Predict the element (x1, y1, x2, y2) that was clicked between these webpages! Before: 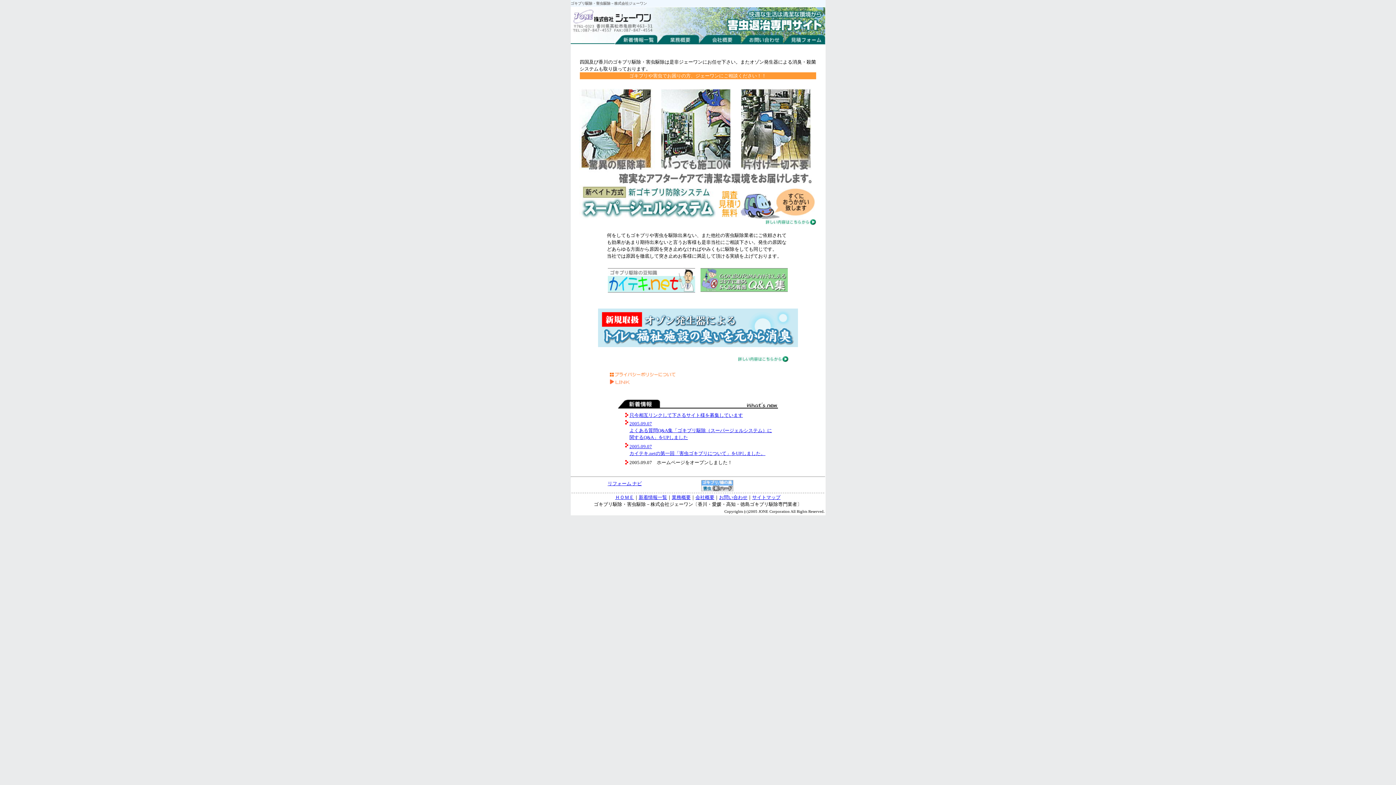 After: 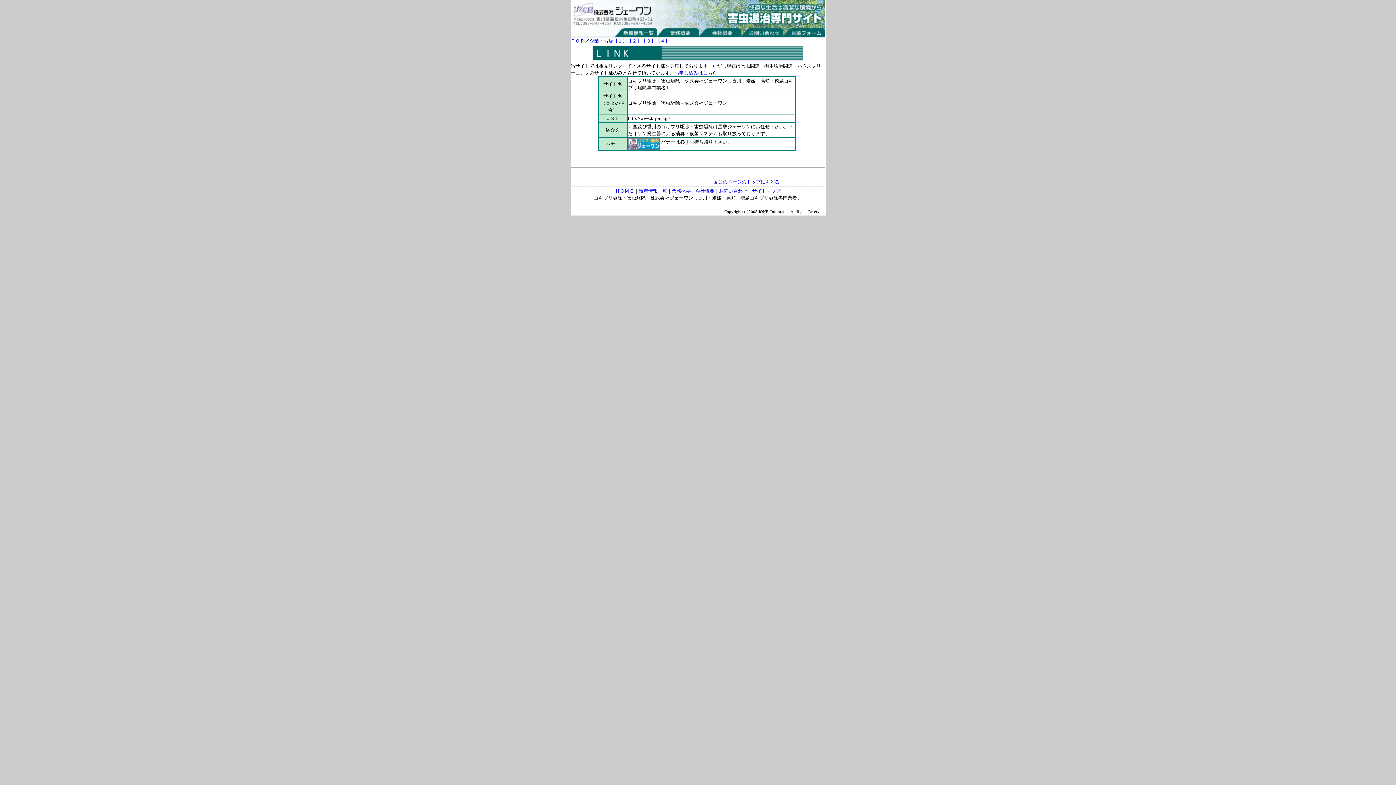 Action: bbox: (629, 412, 743, 418) label: 只今相互リンクして下さるサイト様を募集しています